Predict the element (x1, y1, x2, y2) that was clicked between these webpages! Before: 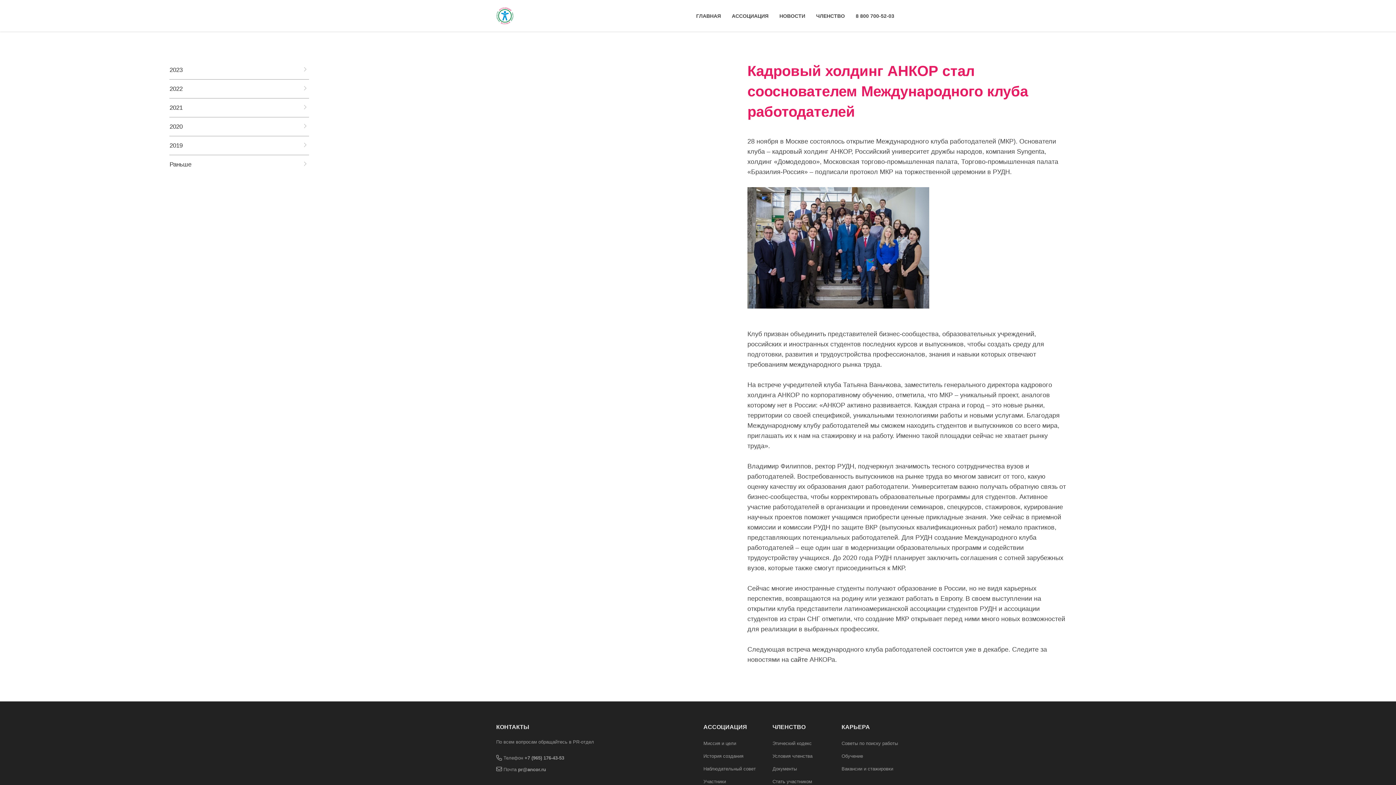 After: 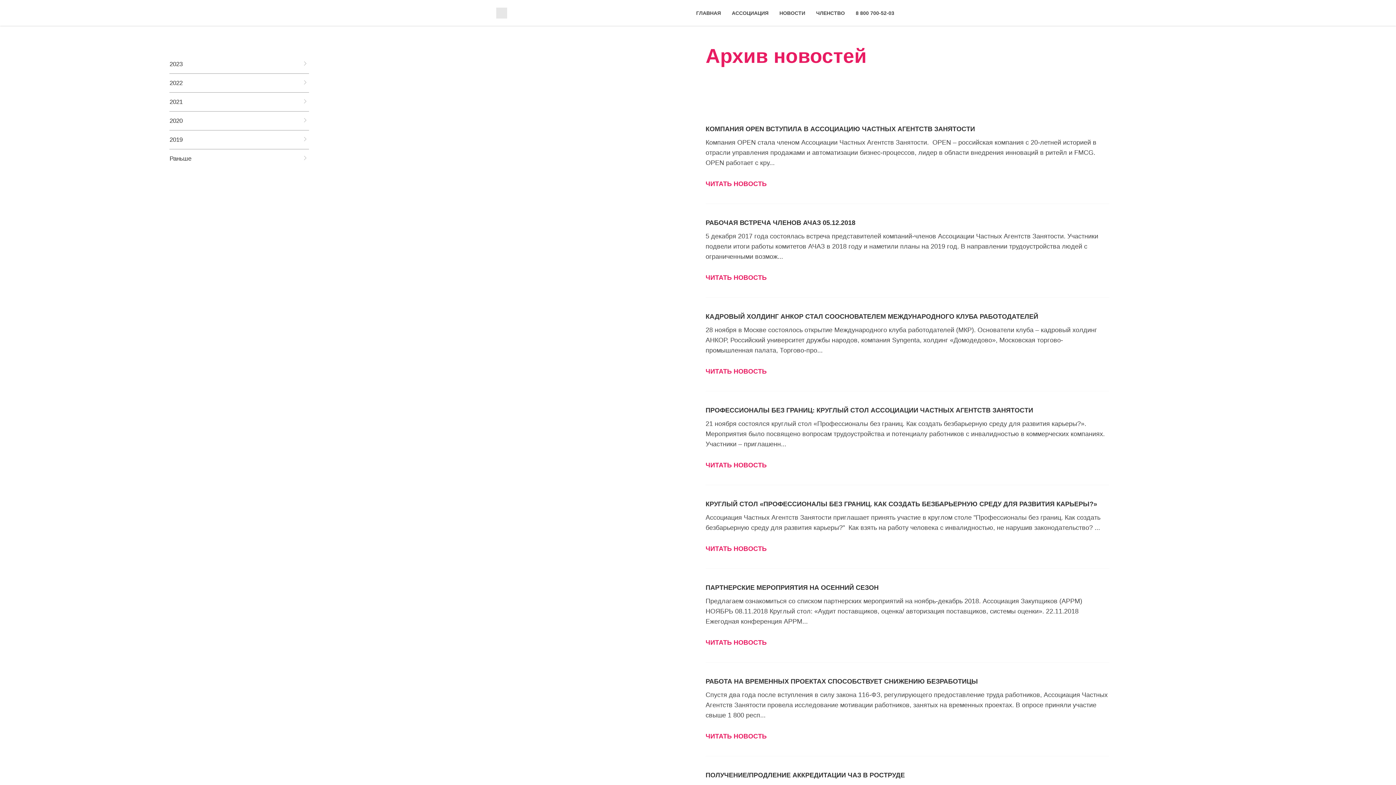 Action: bbox: (169, 159, 309, 169) label: Раньше